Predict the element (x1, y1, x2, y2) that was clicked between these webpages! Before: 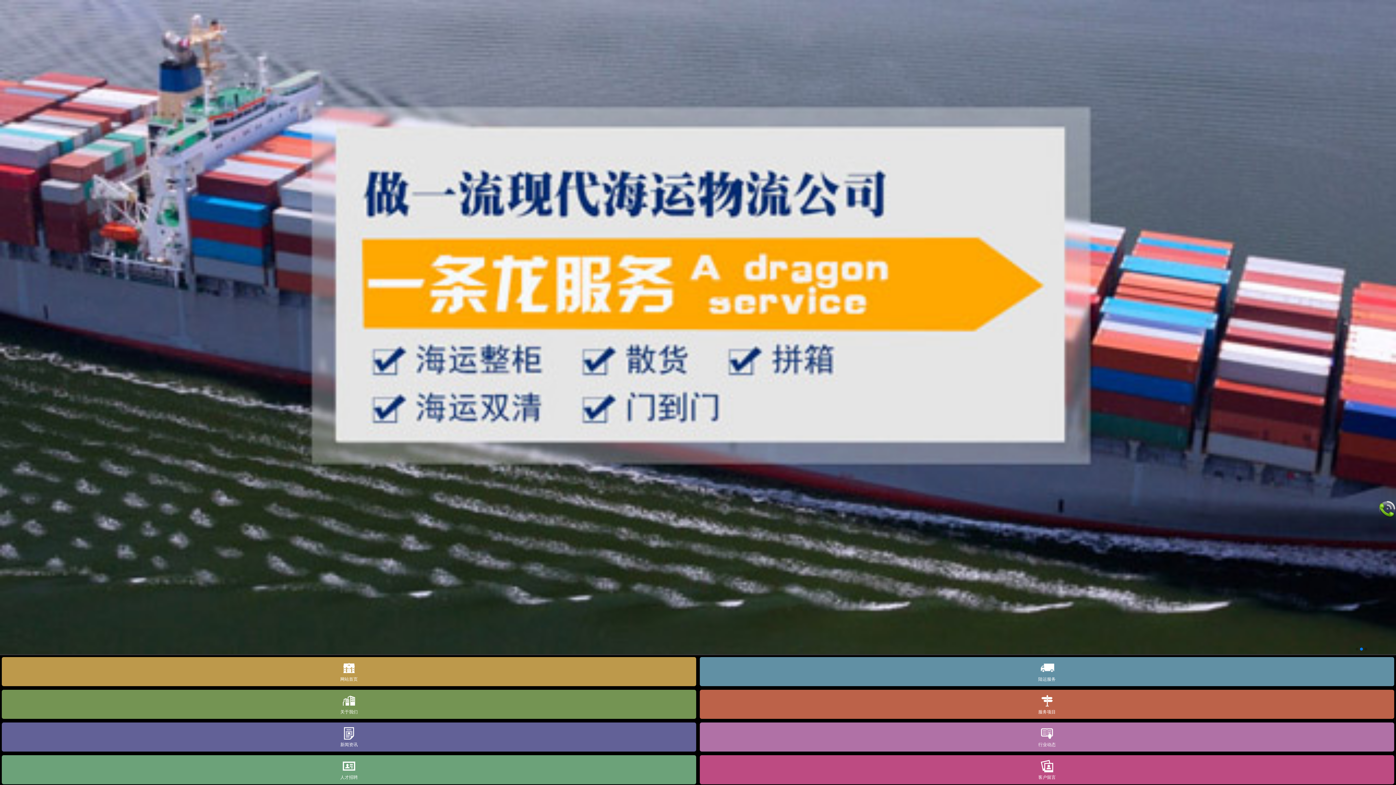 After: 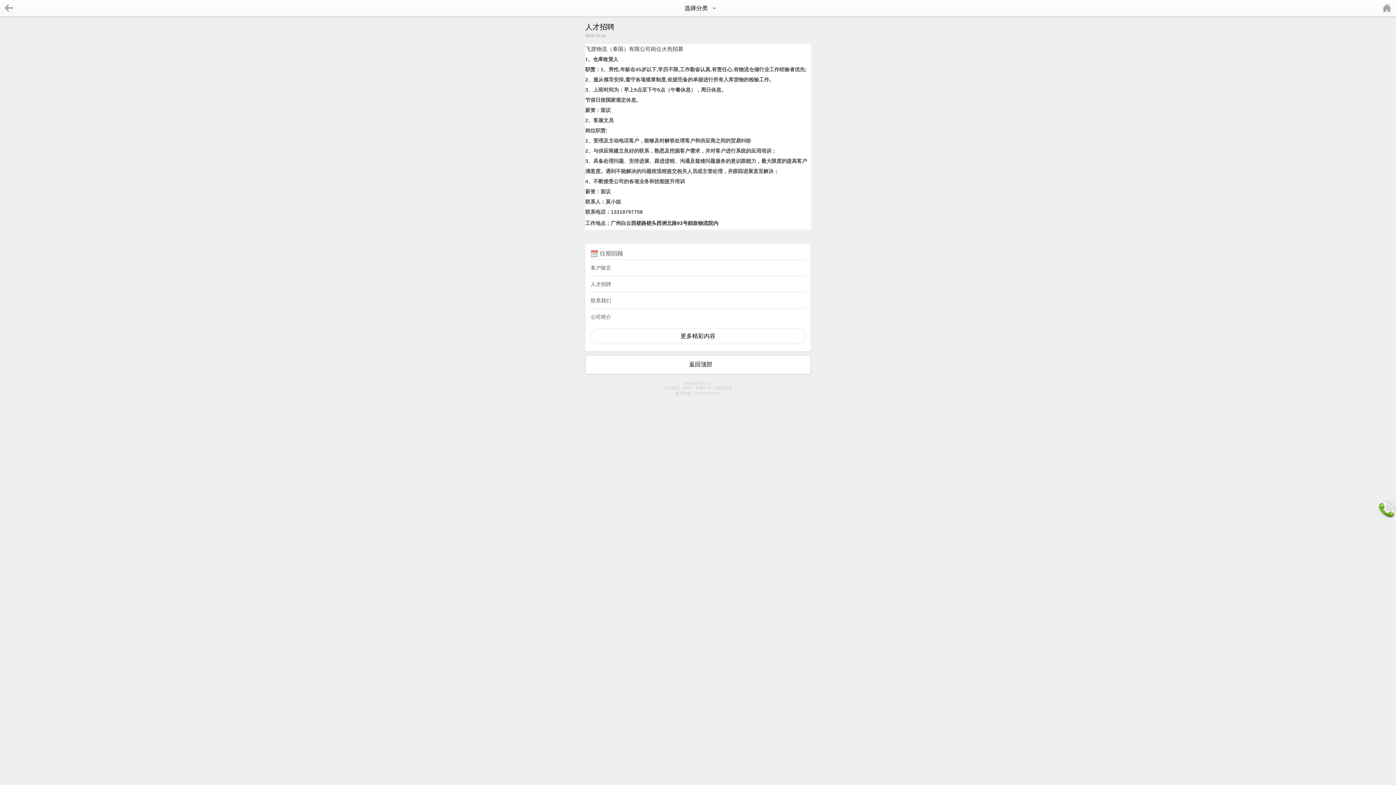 Action: bbox: (1, 755, 696, 784) label: 人才招聘